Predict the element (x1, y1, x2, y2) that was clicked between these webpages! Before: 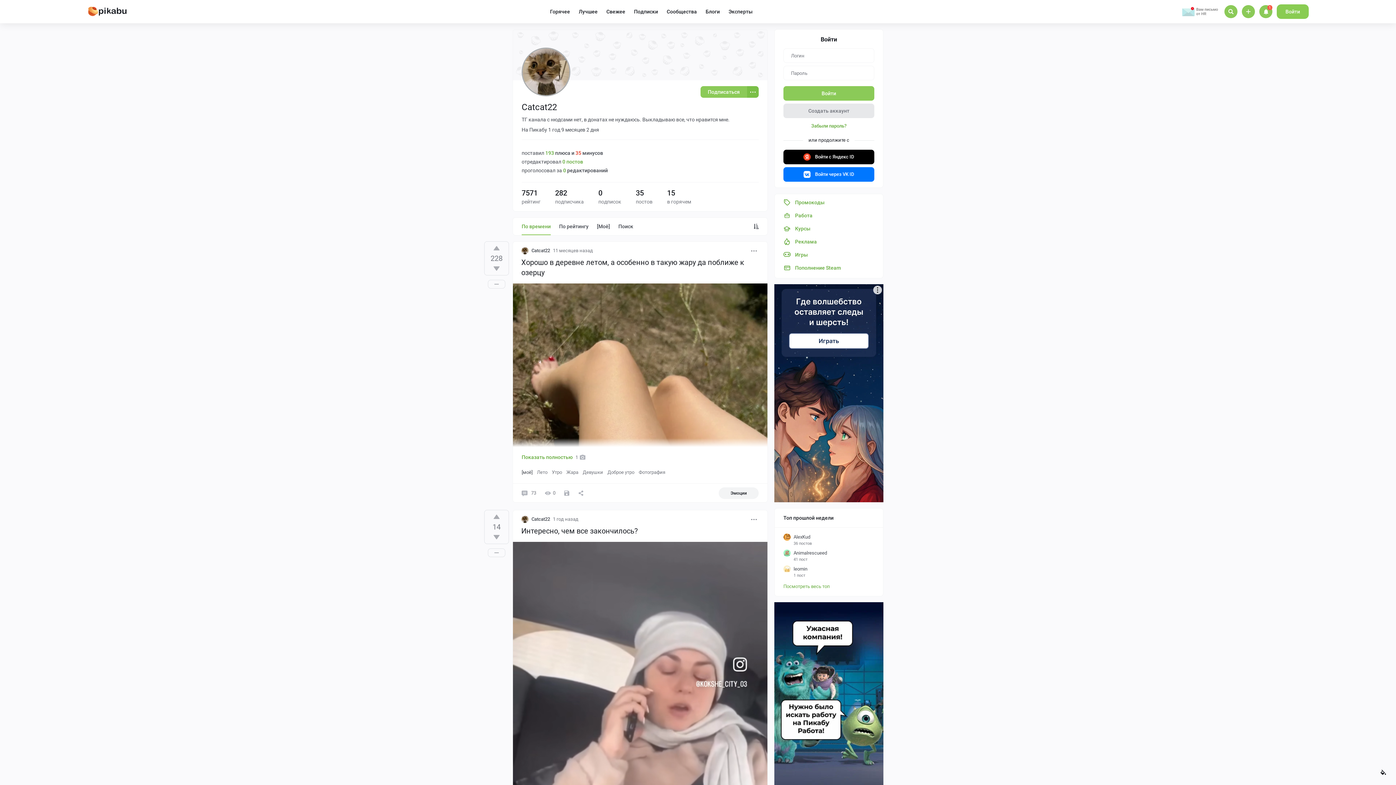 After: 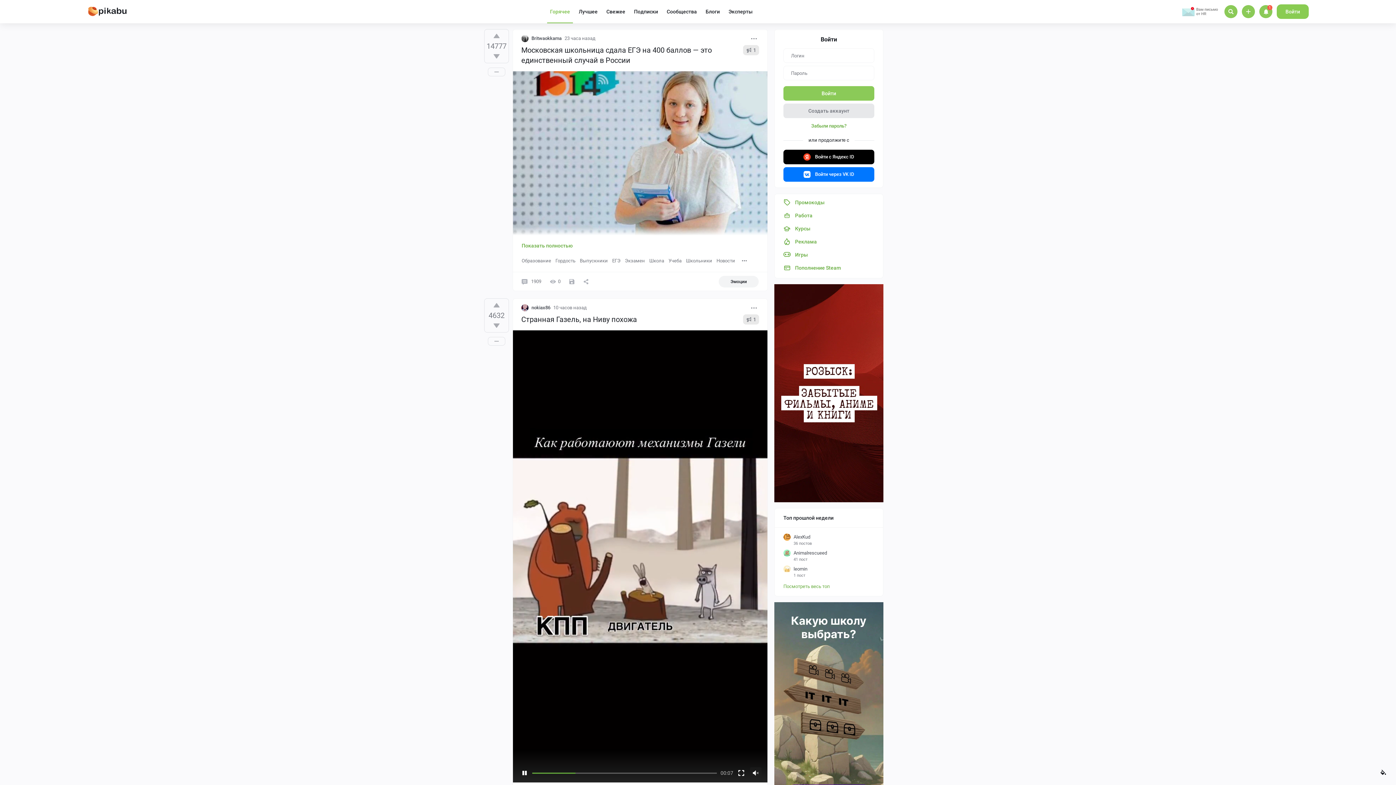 Action: bbox: (87, 0, 126, 23)